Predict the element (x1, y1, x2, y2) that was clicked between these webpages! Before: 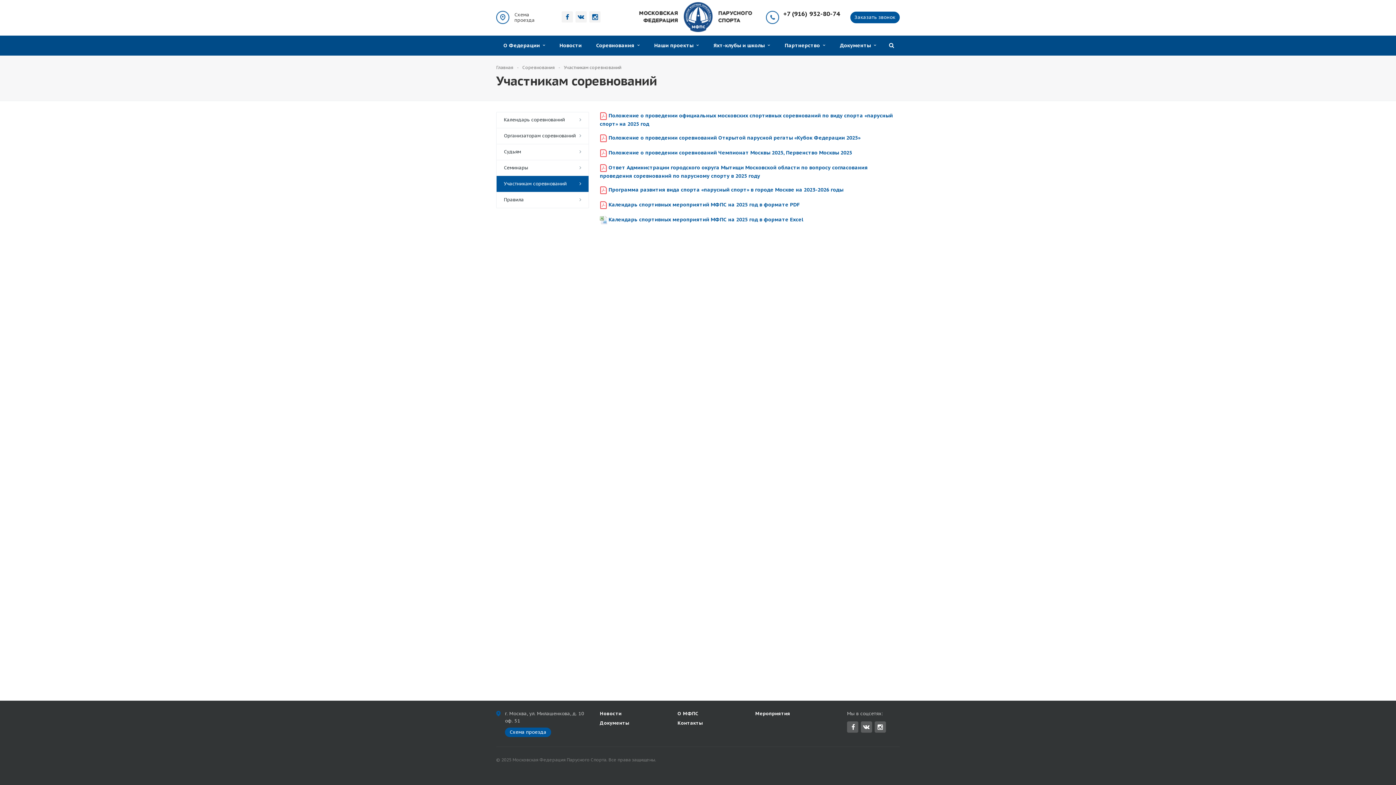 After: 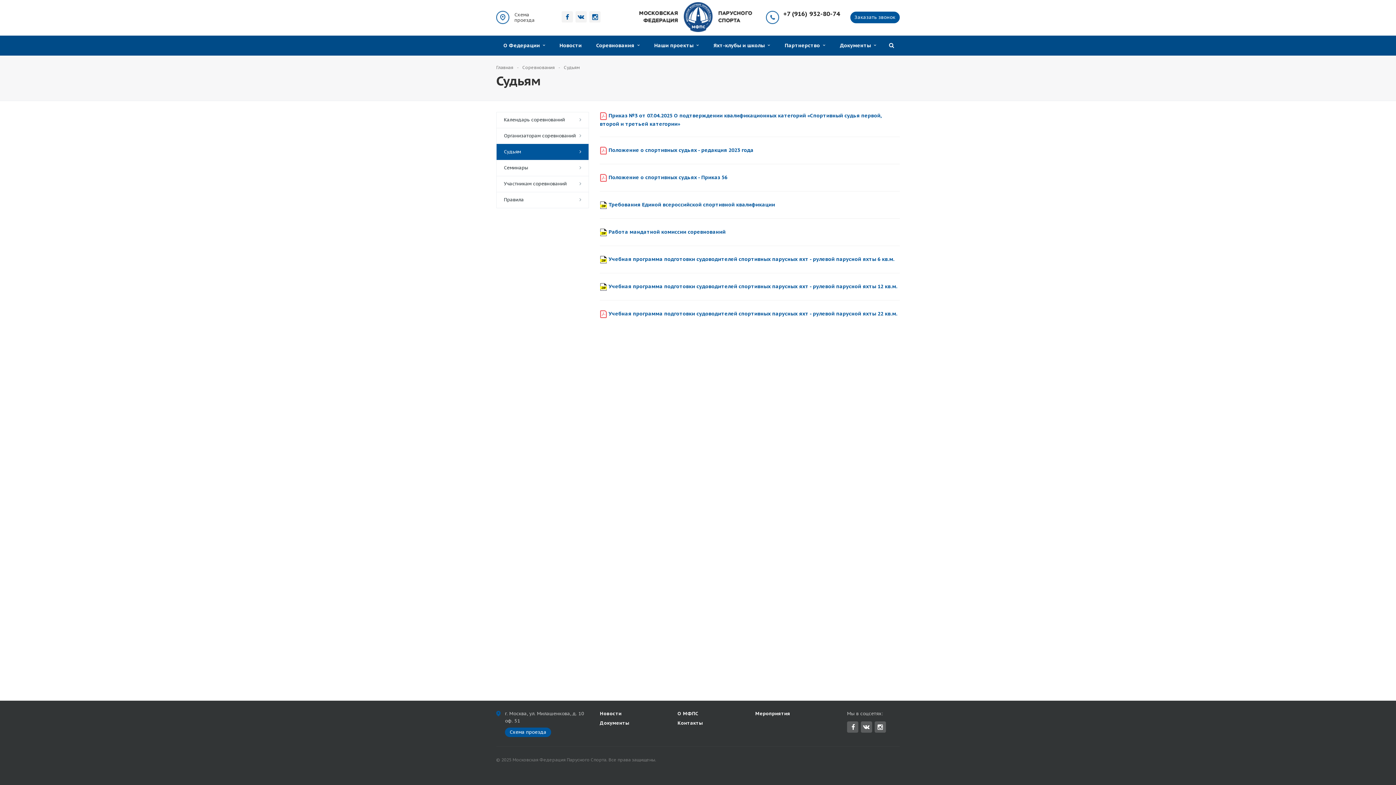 Action: label: Судьям bbox: (496, 144, 588, 160)